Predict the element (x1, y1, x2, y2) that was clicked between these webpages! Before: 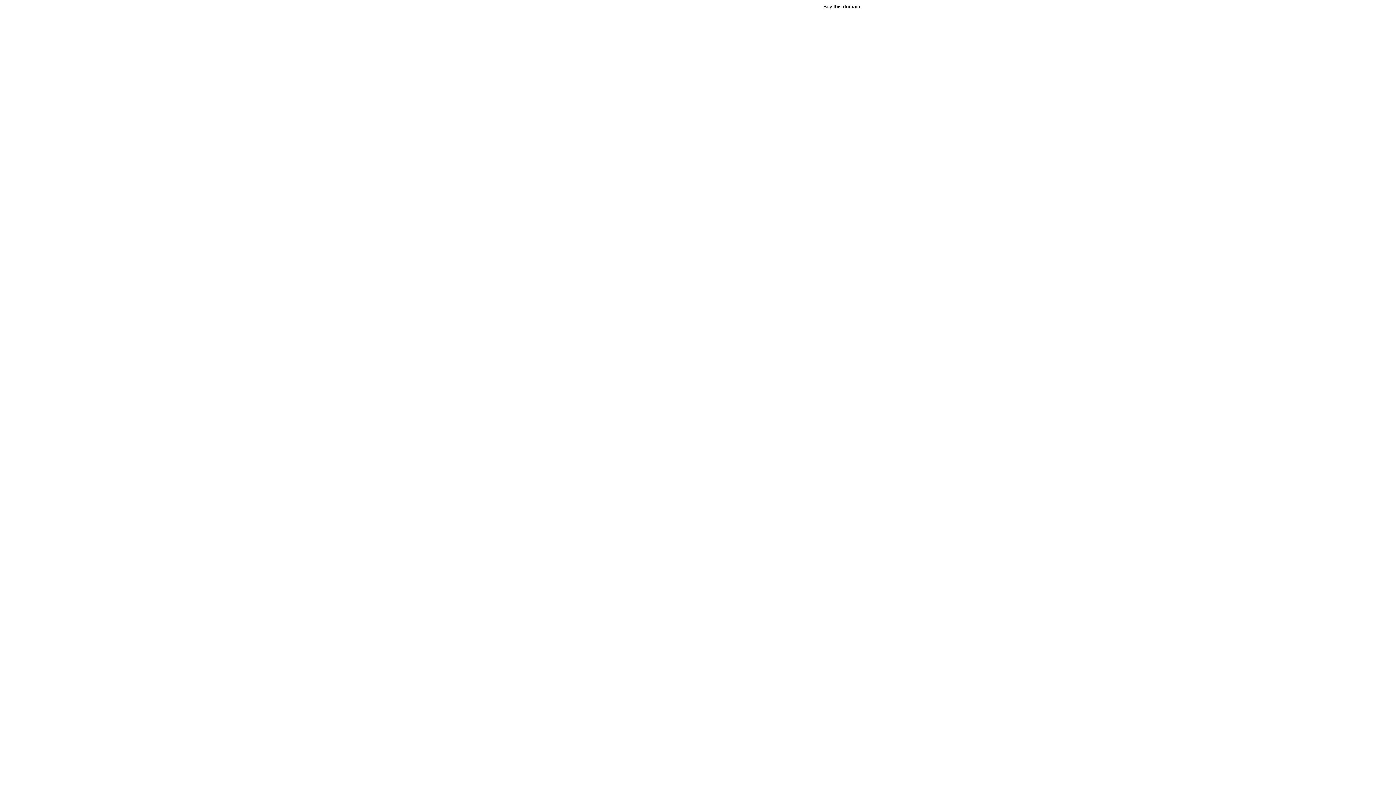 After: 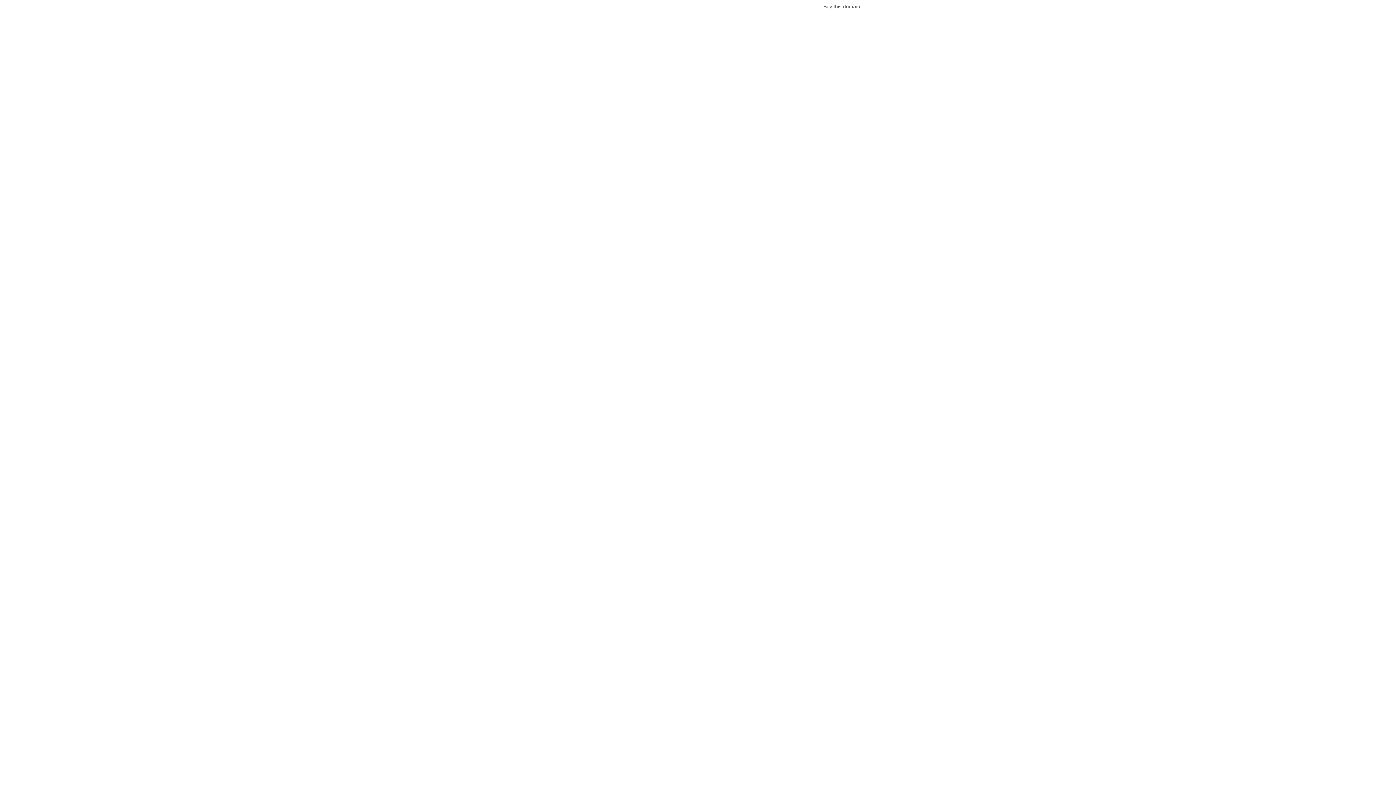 Action: label: Buy this domain. bbox: (823, 3, 861, 9)